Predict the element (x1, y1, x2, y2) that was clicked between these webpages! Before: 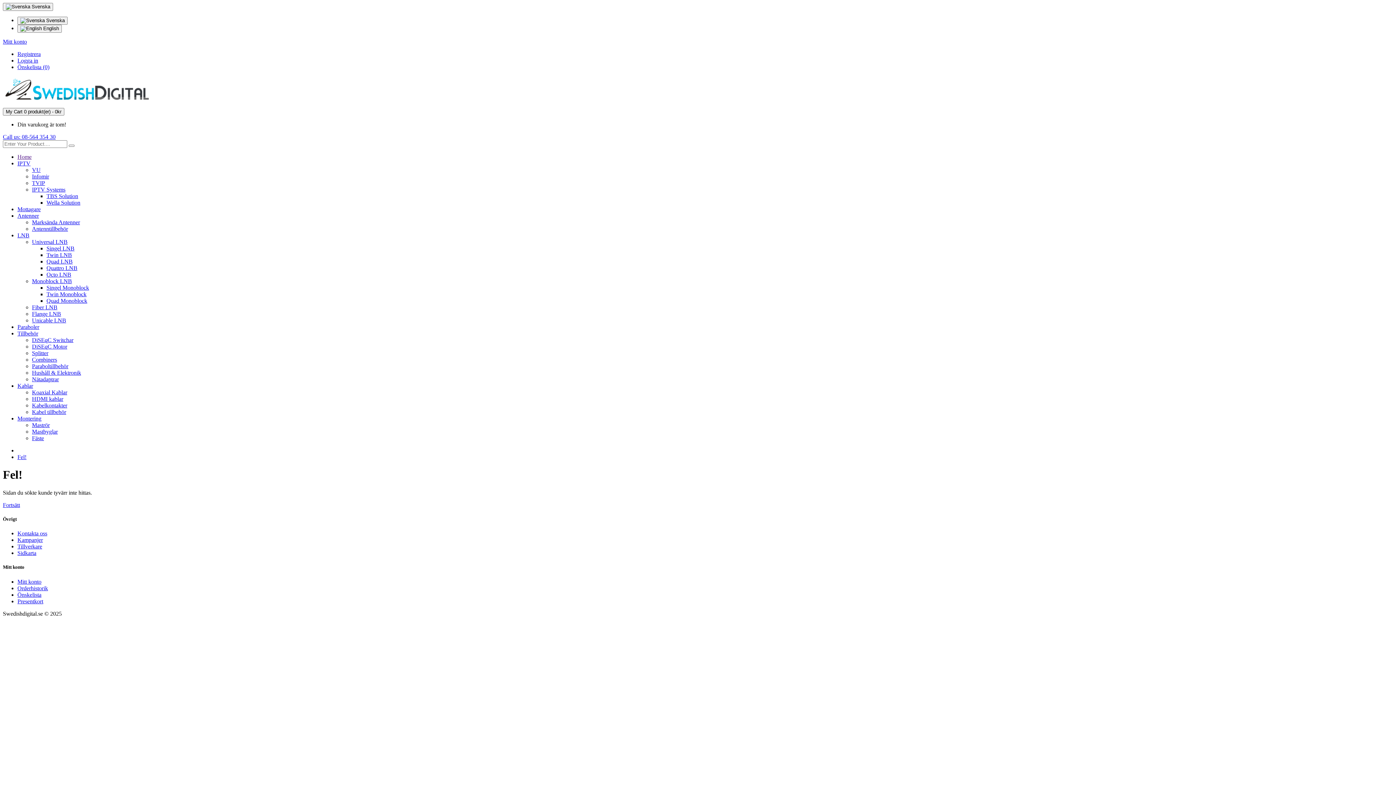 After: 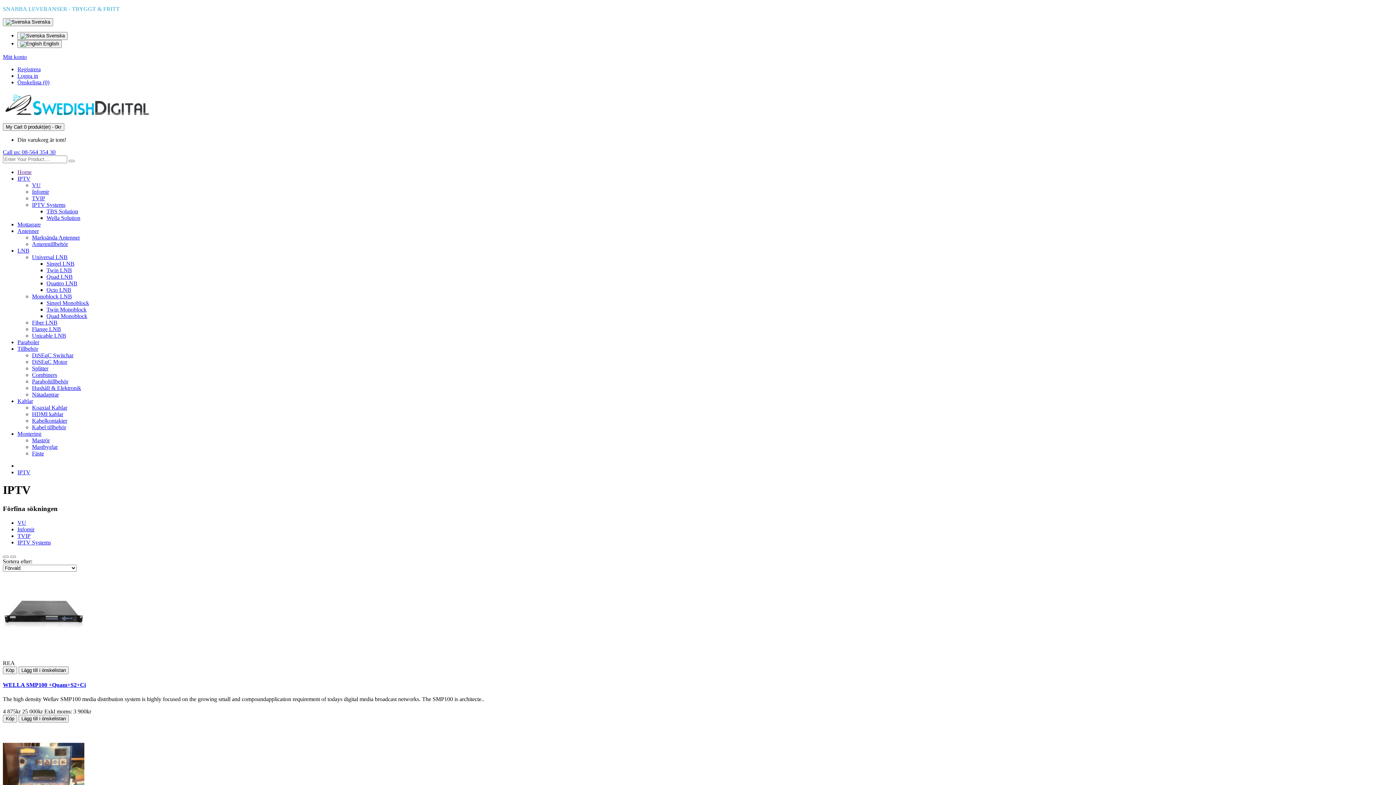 Action: bbox: (17, 160, 30, 166) label: IPTV